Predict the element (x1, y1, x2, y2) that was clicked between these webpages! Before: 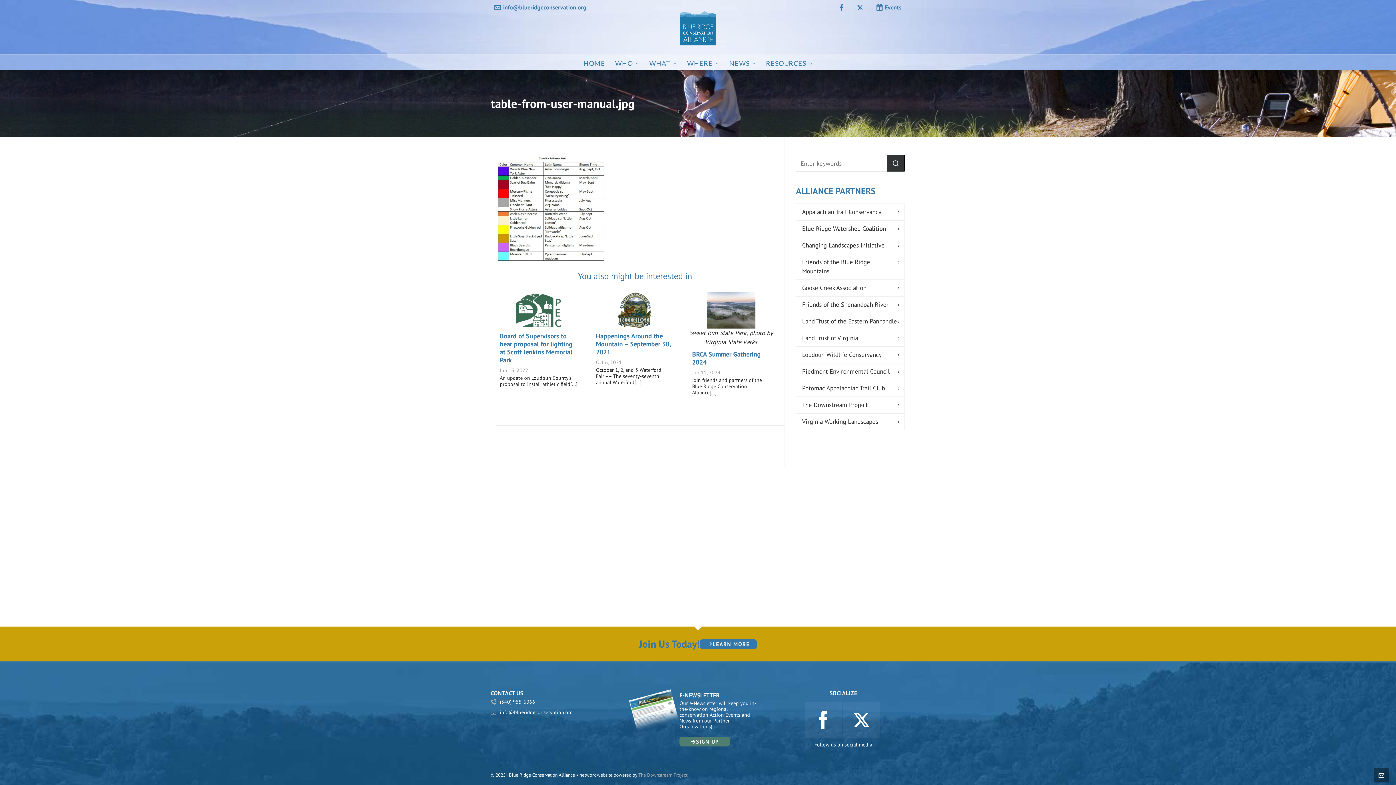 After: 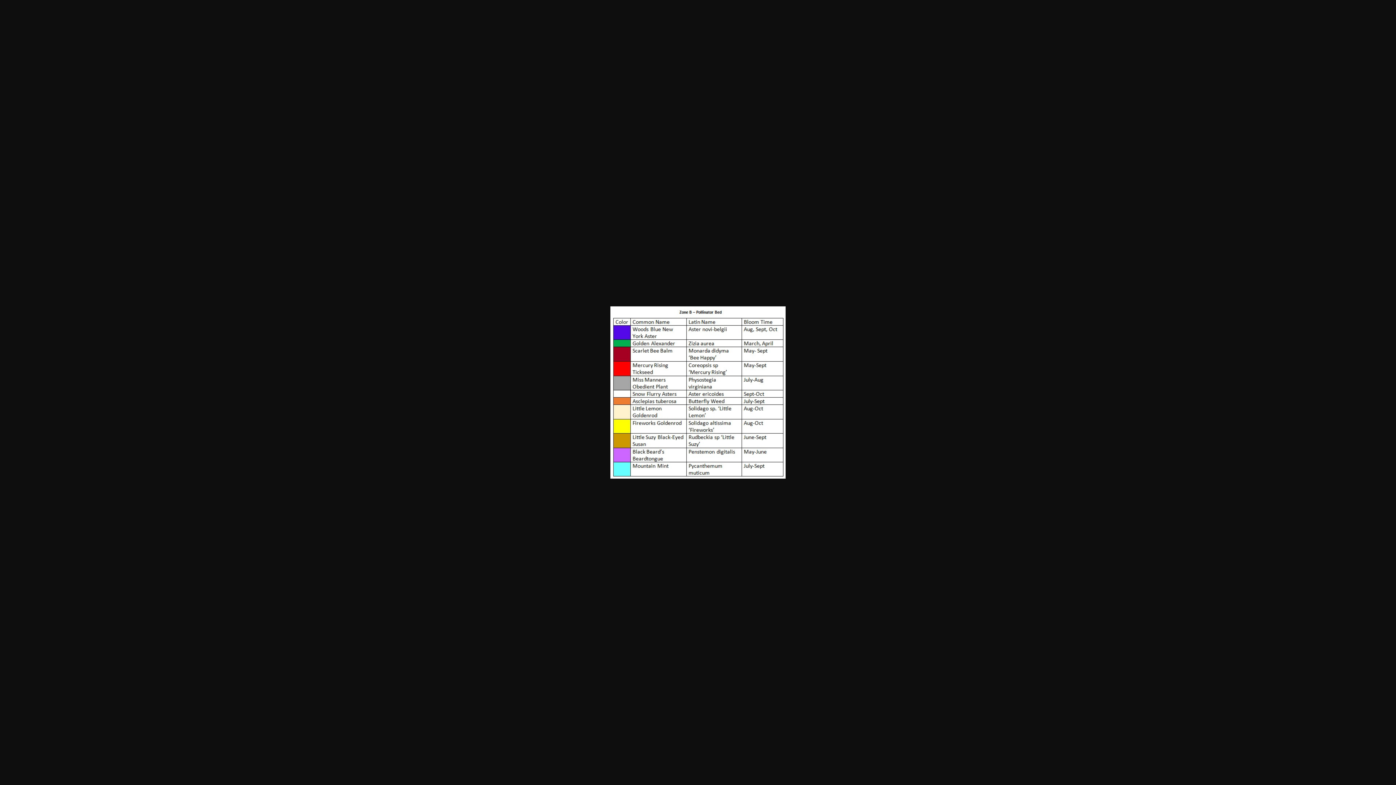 Action: bbox: (496, 155, 605, 163)